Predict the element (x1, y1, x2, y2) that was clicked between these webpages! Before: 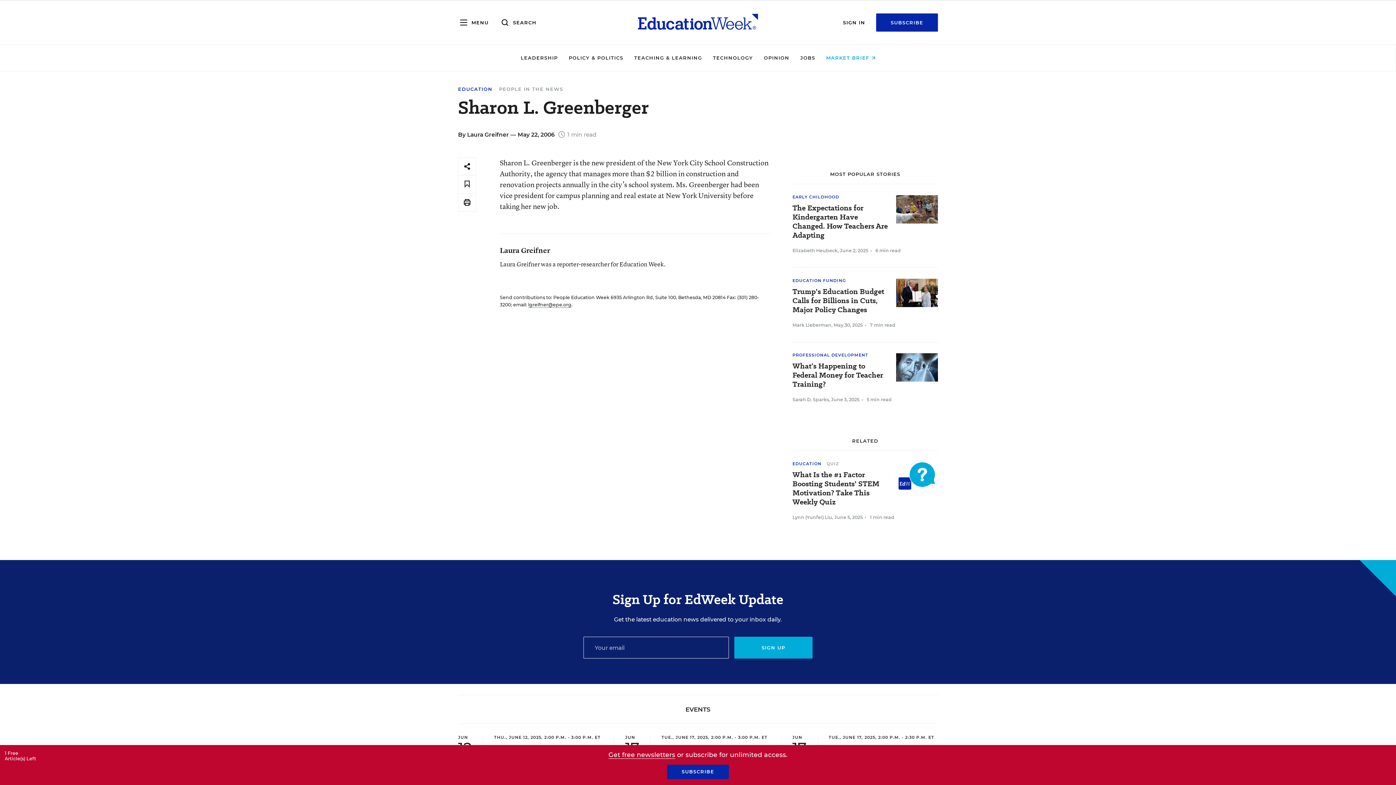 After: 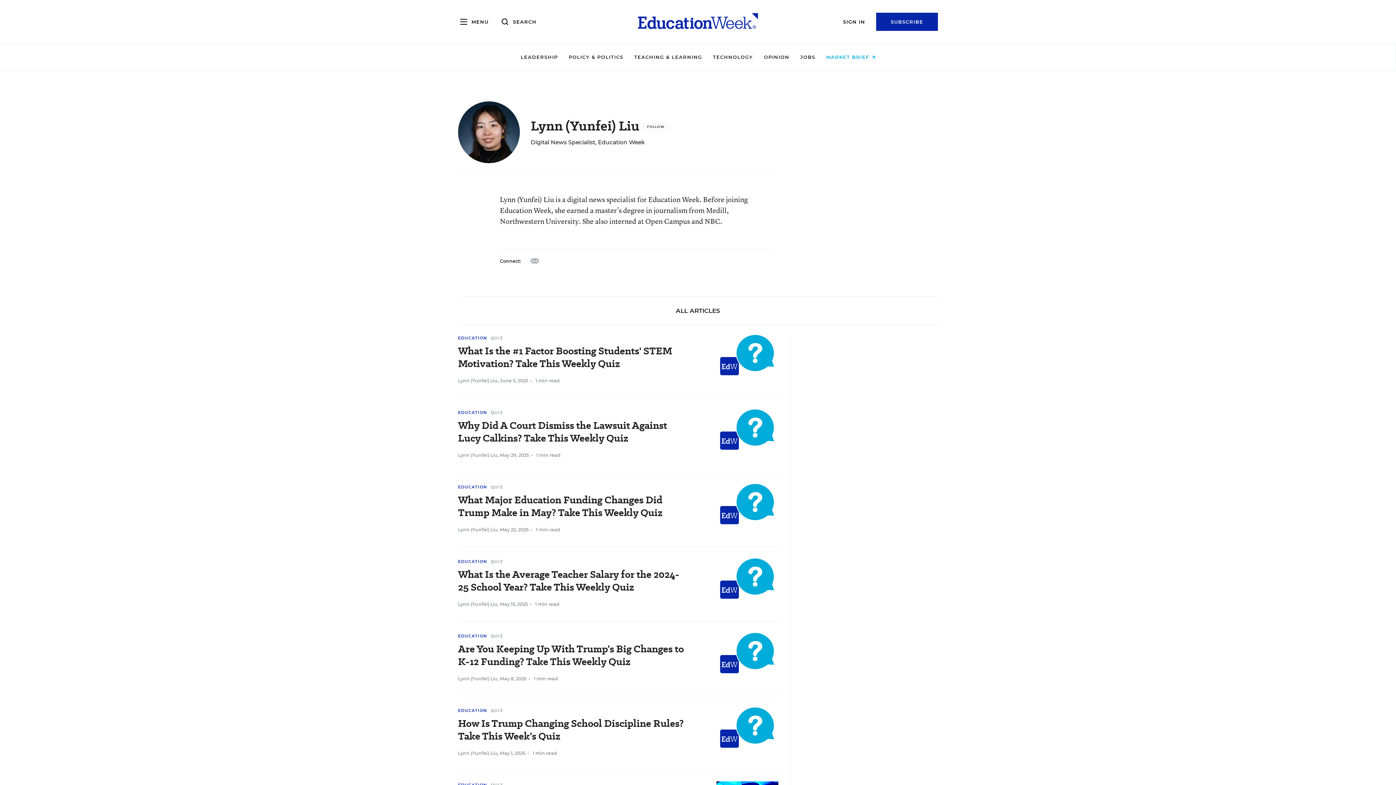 Action: bbox: (792, 514, 832, 520) label: Lynn (Yunfei) Liu